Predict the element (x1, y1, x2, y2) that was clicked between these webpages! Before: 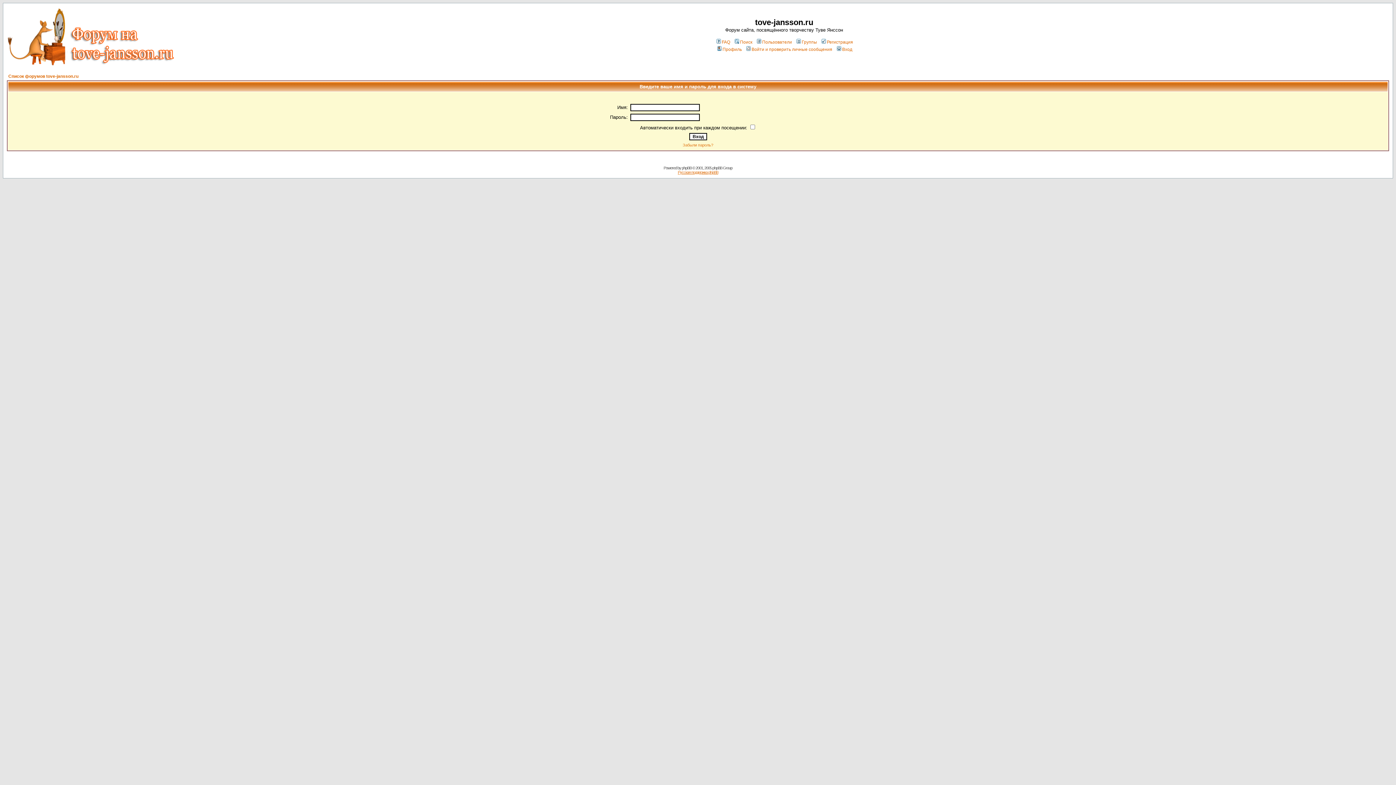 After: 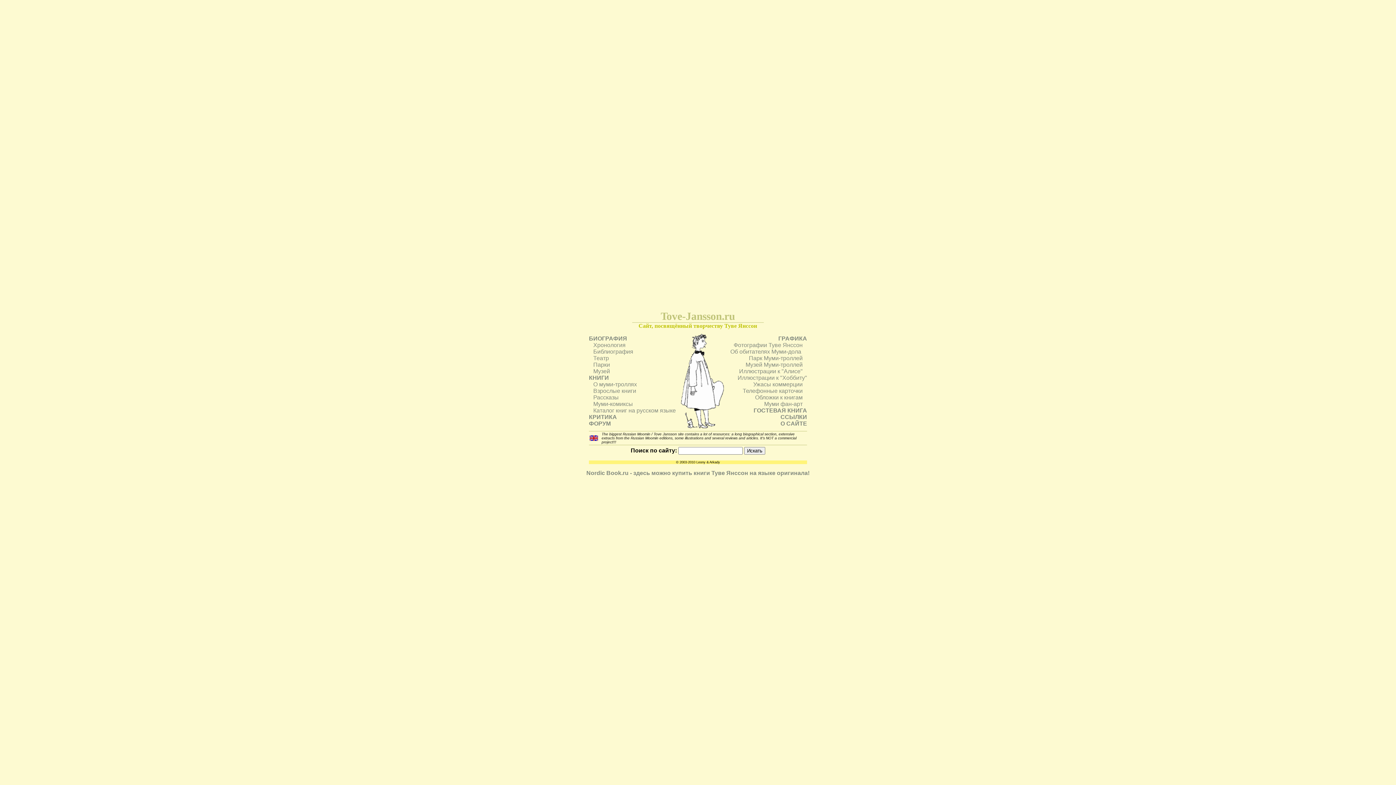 Action: bbox: (6, 60, 179, 66)